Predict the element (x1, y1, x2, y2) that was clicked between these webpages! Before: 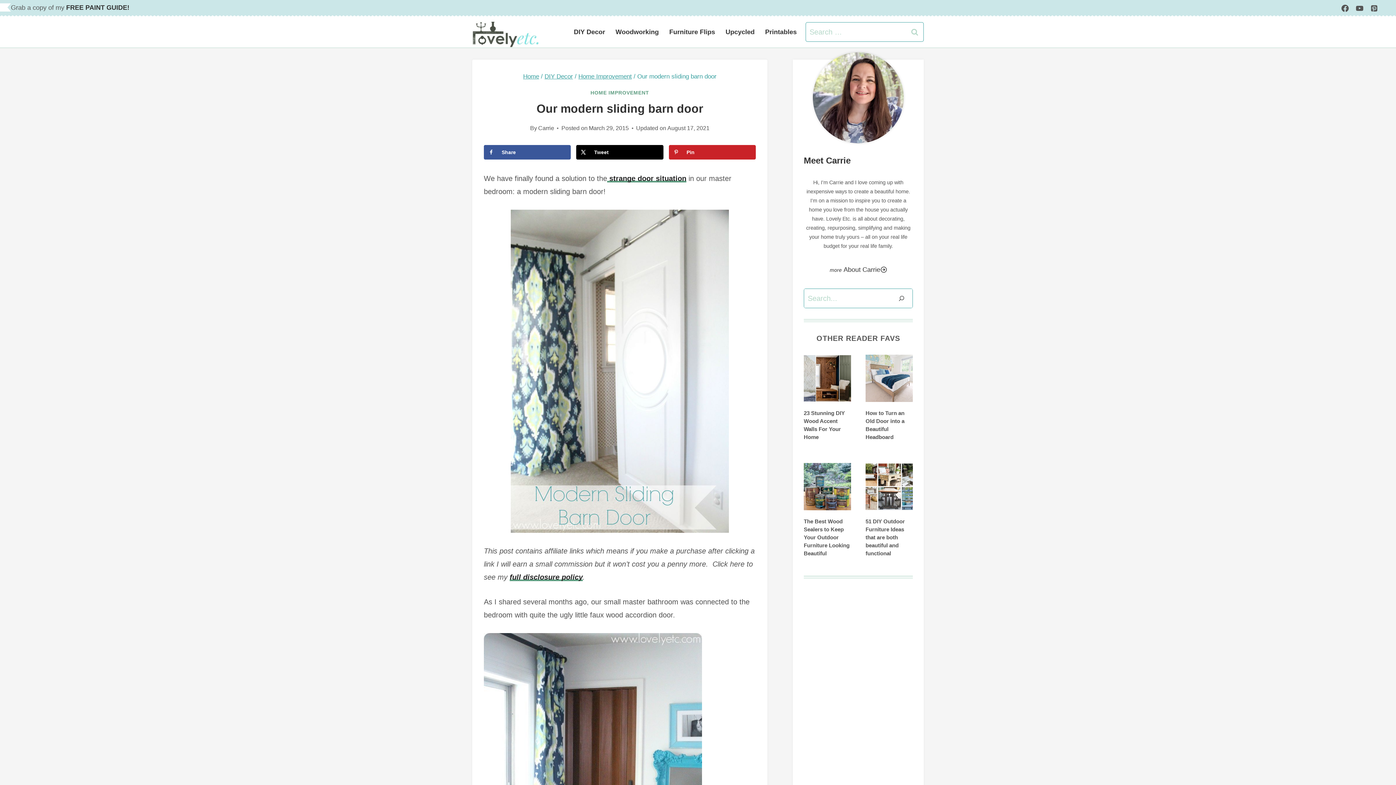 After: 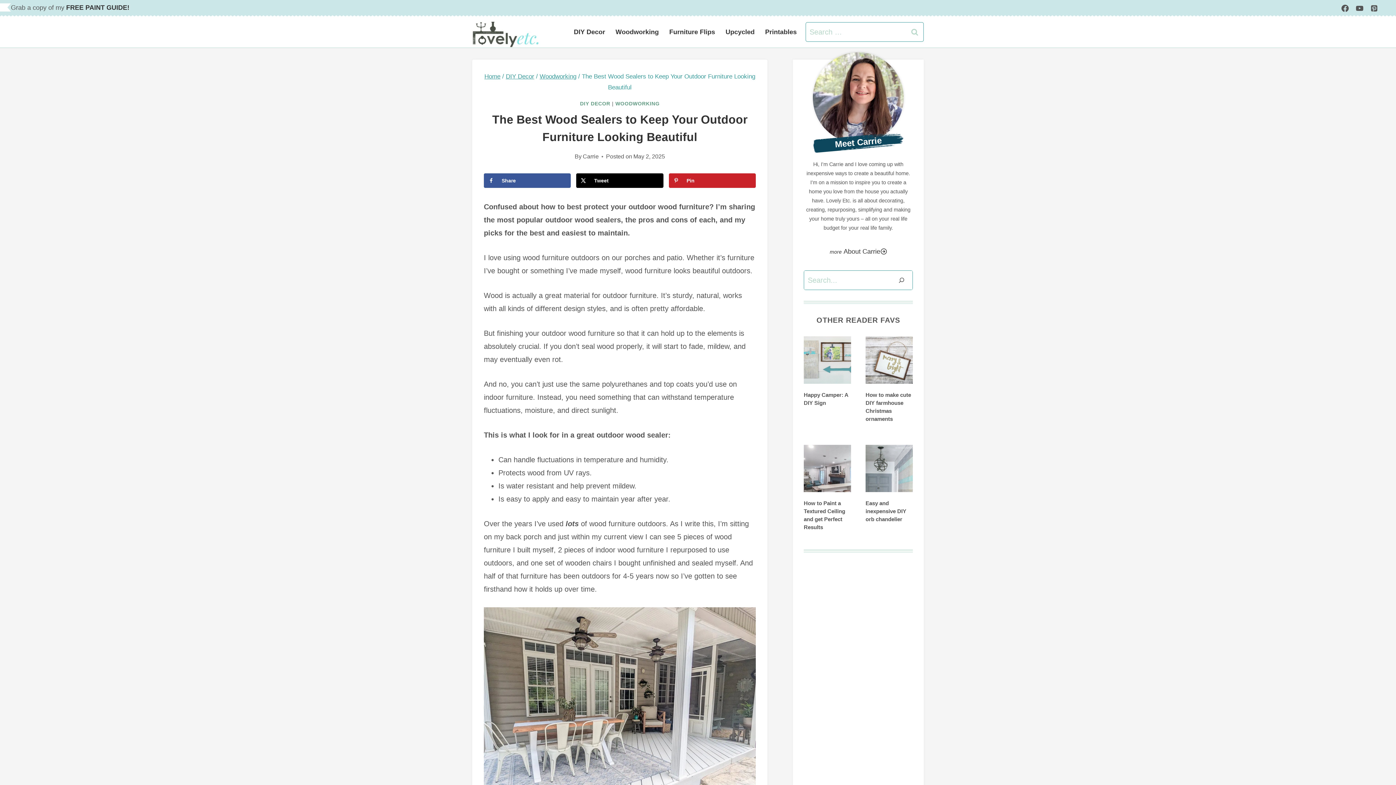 Action: bbox: (804, 463, 851, 510)